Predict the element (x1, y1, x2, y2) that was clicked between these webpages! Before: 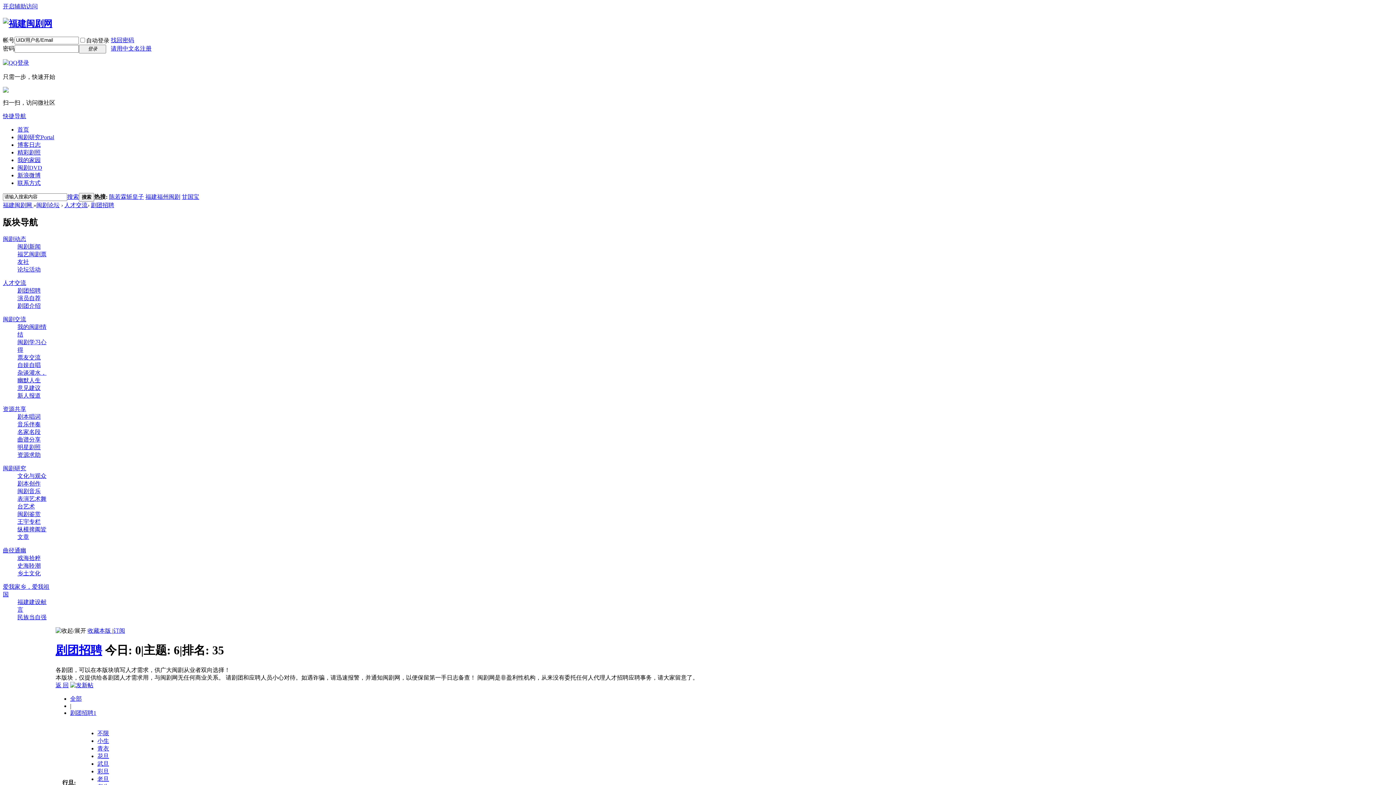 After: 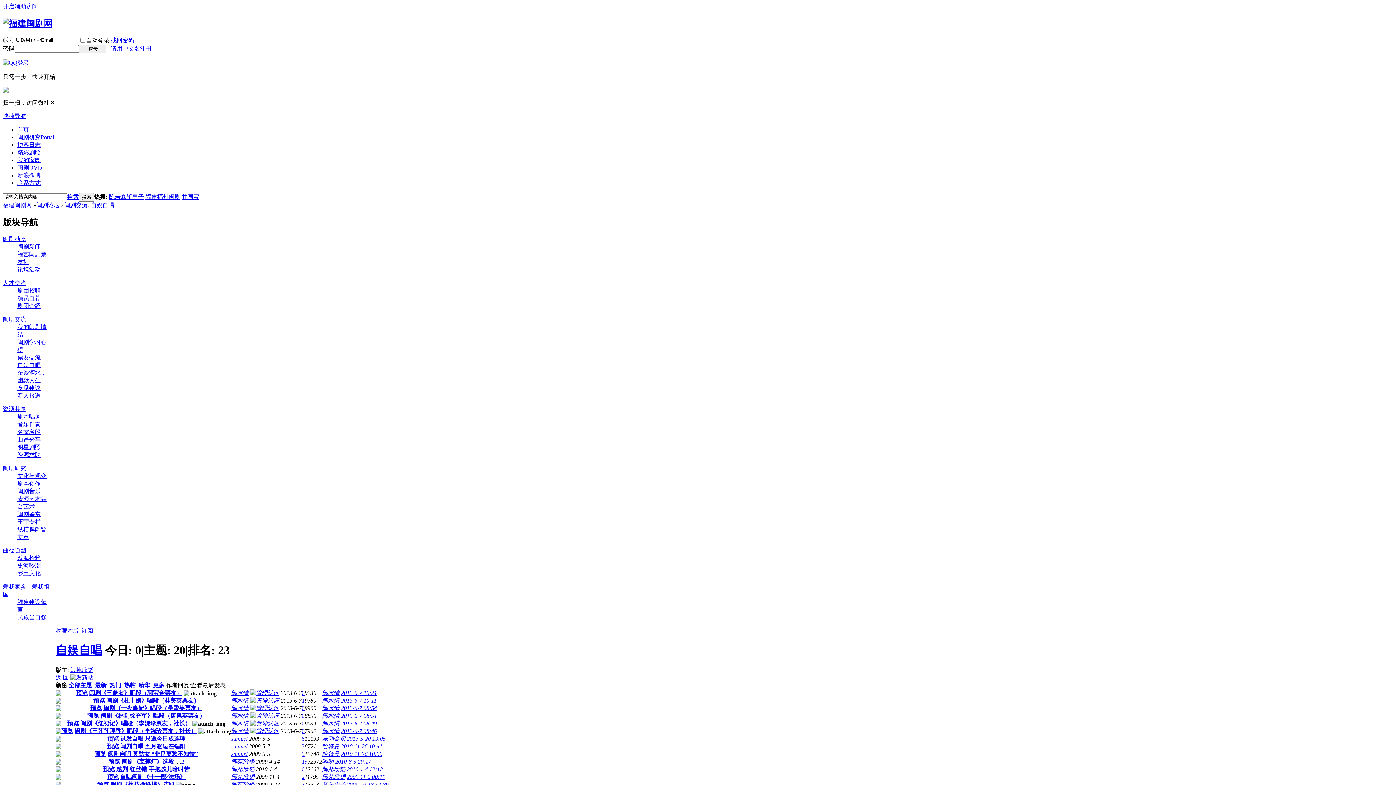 Action: bbox: (17, 362, 40, 368) label: 自娱自唱